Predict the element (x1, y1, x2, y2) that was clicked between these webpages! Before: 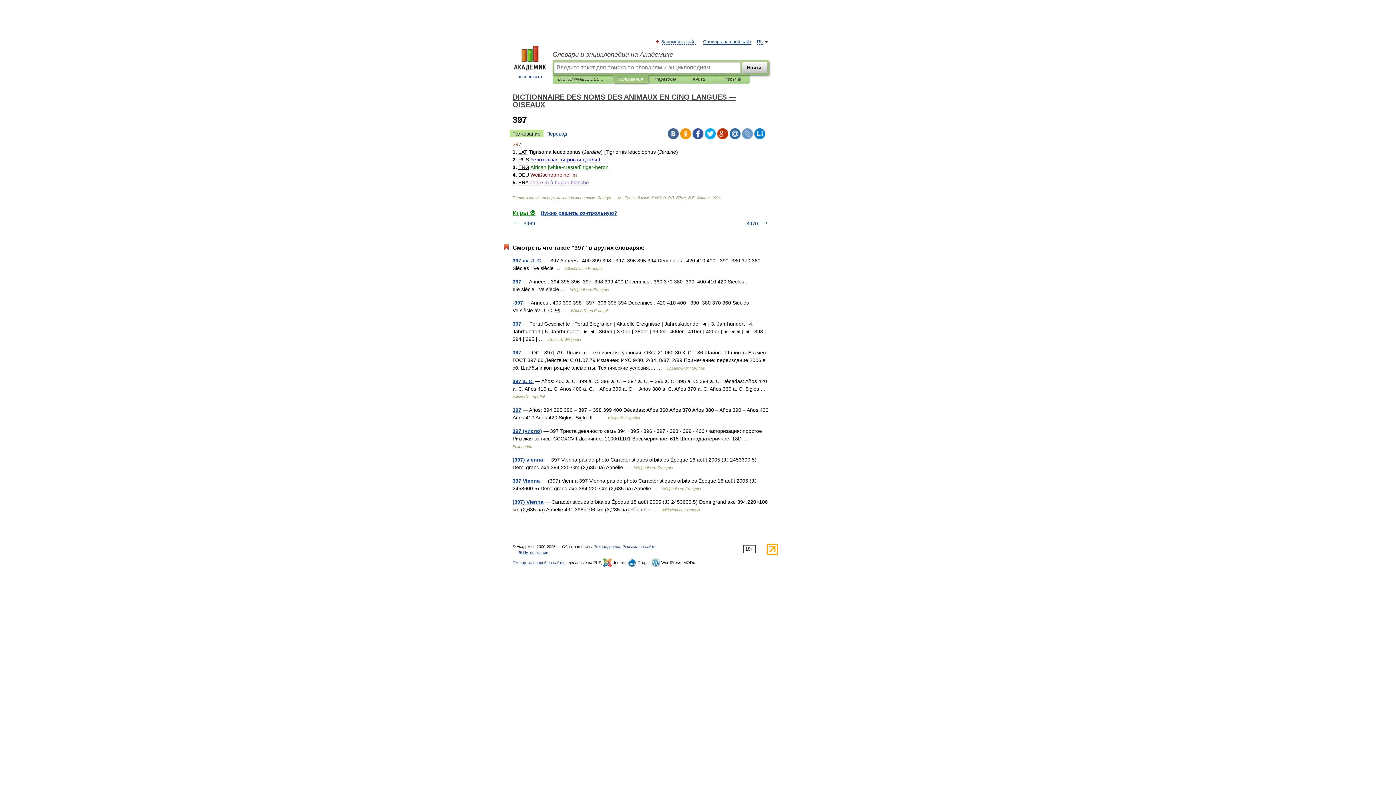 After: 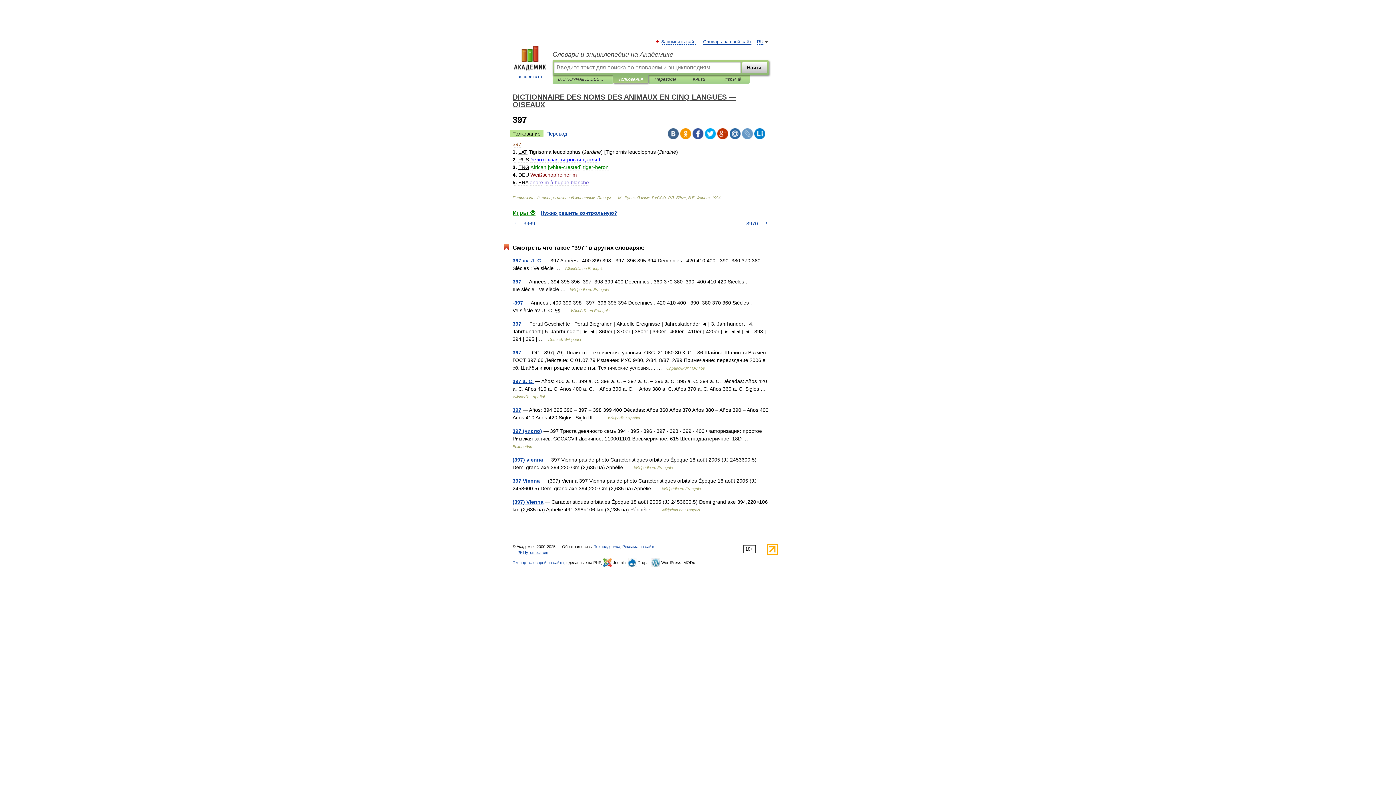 Action: bbox: (692, 128, 703, 139)